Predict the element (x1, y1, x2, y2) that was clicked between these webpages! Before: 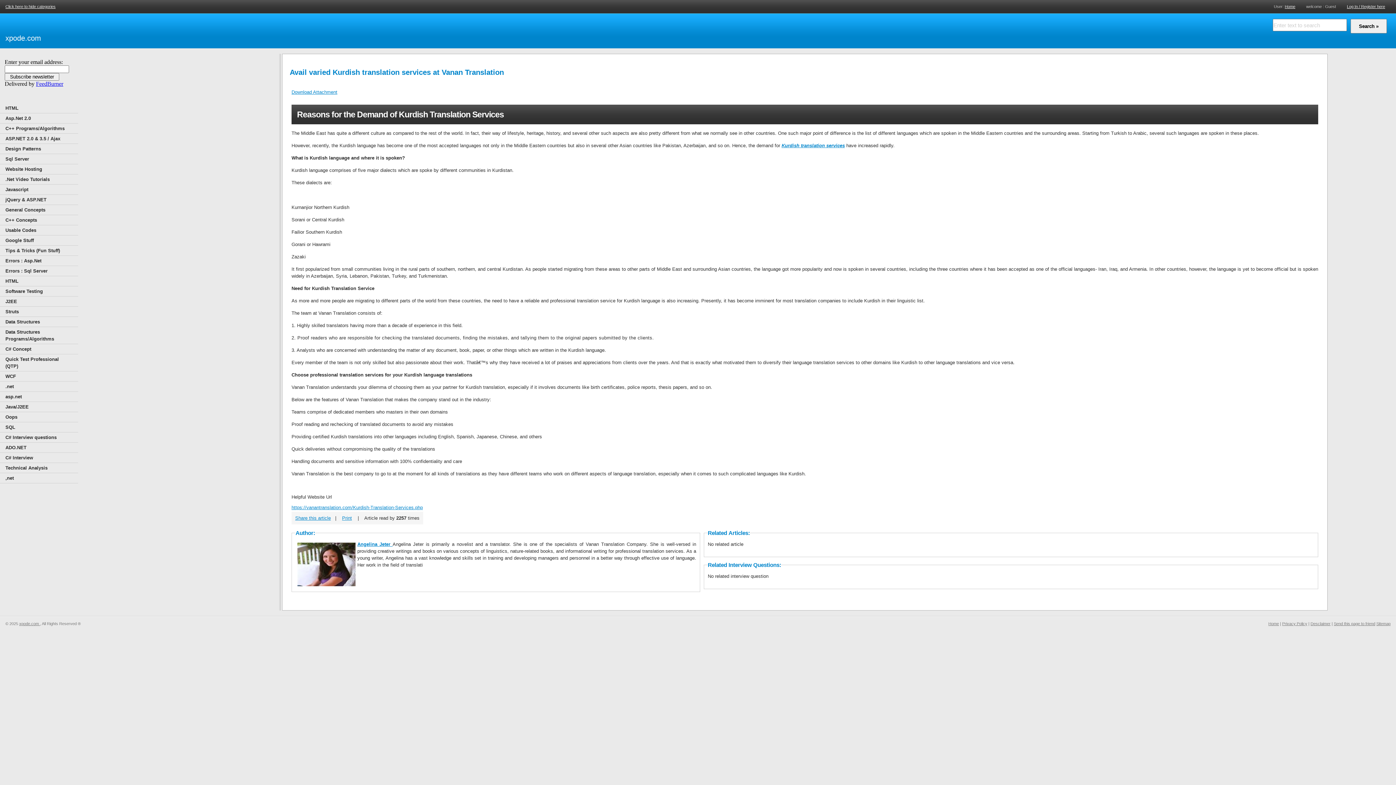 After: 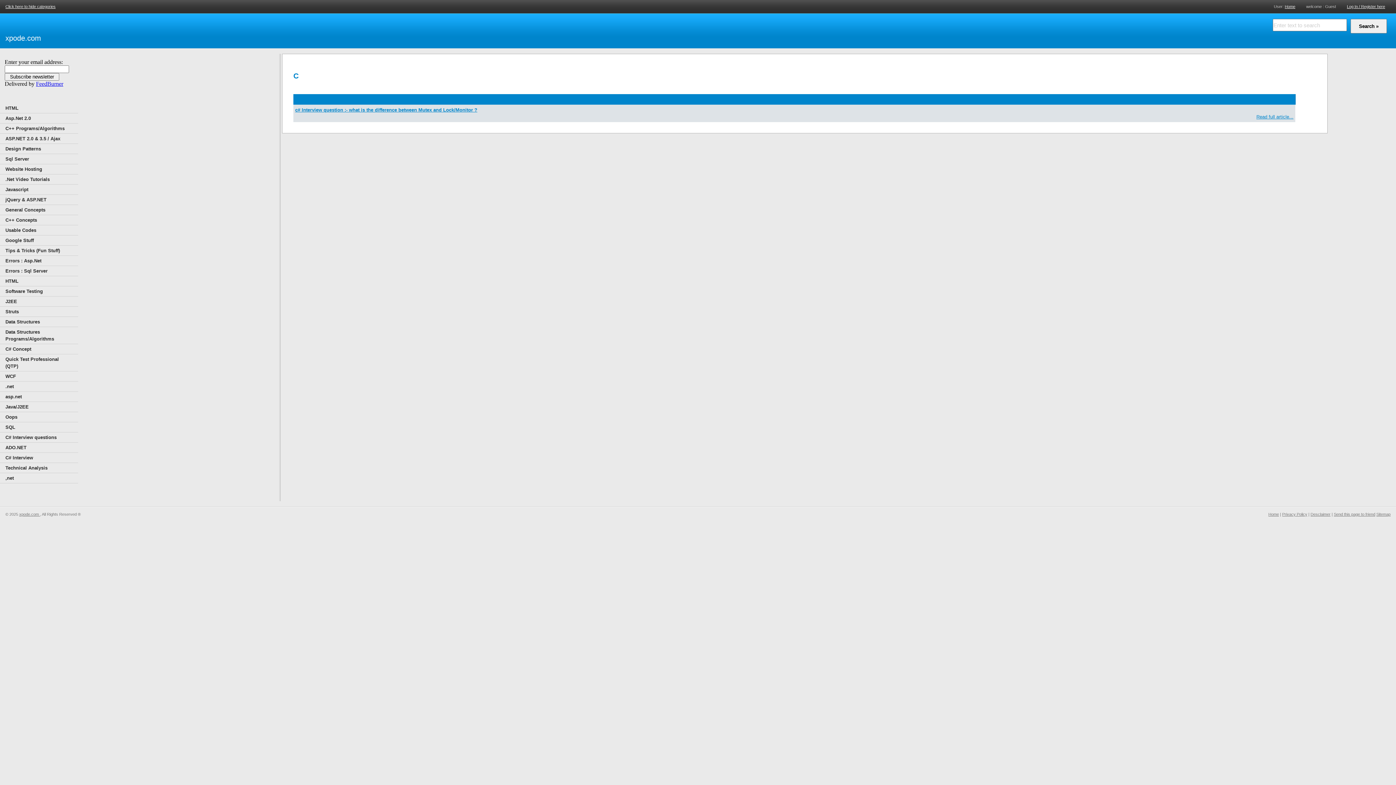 Action: label: C# Interview bbox: (0, 453, 78, 463)